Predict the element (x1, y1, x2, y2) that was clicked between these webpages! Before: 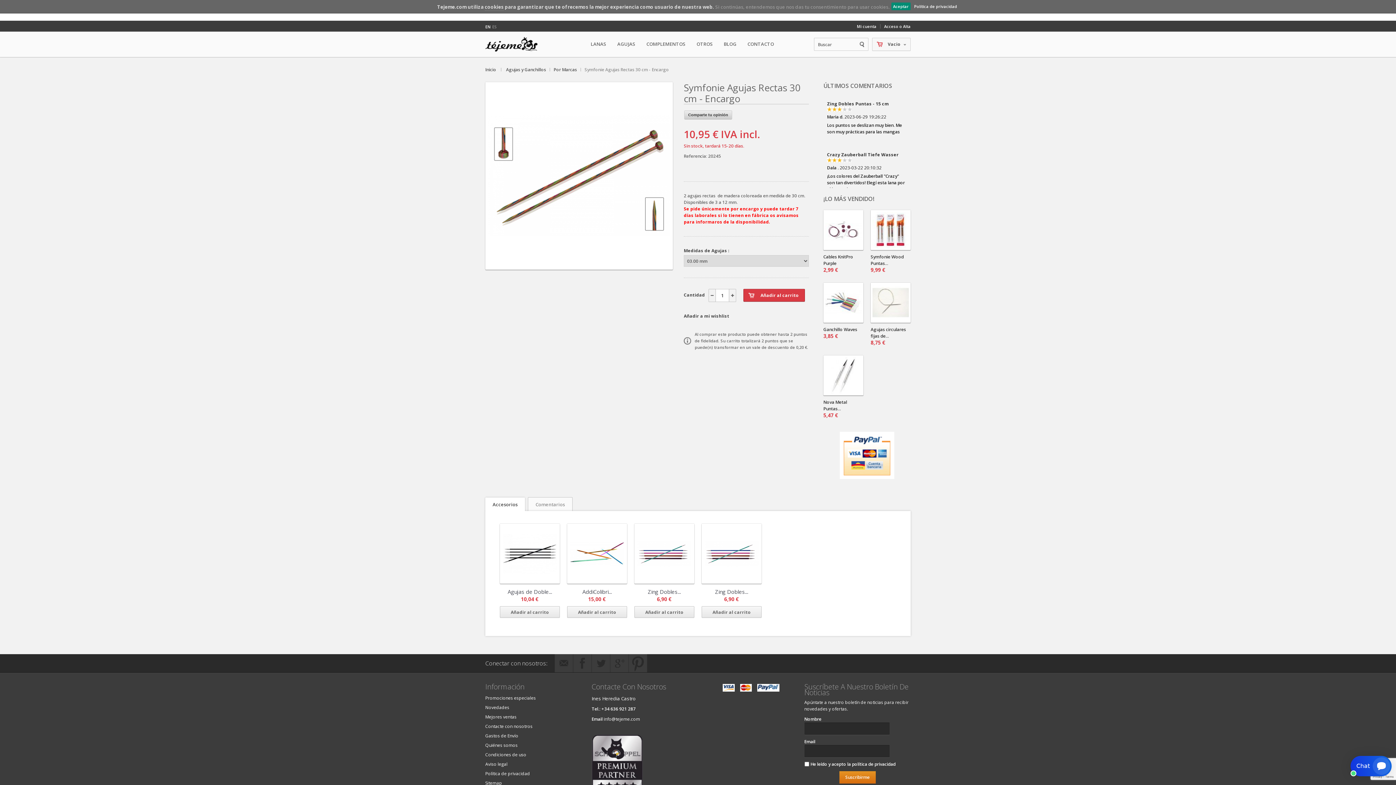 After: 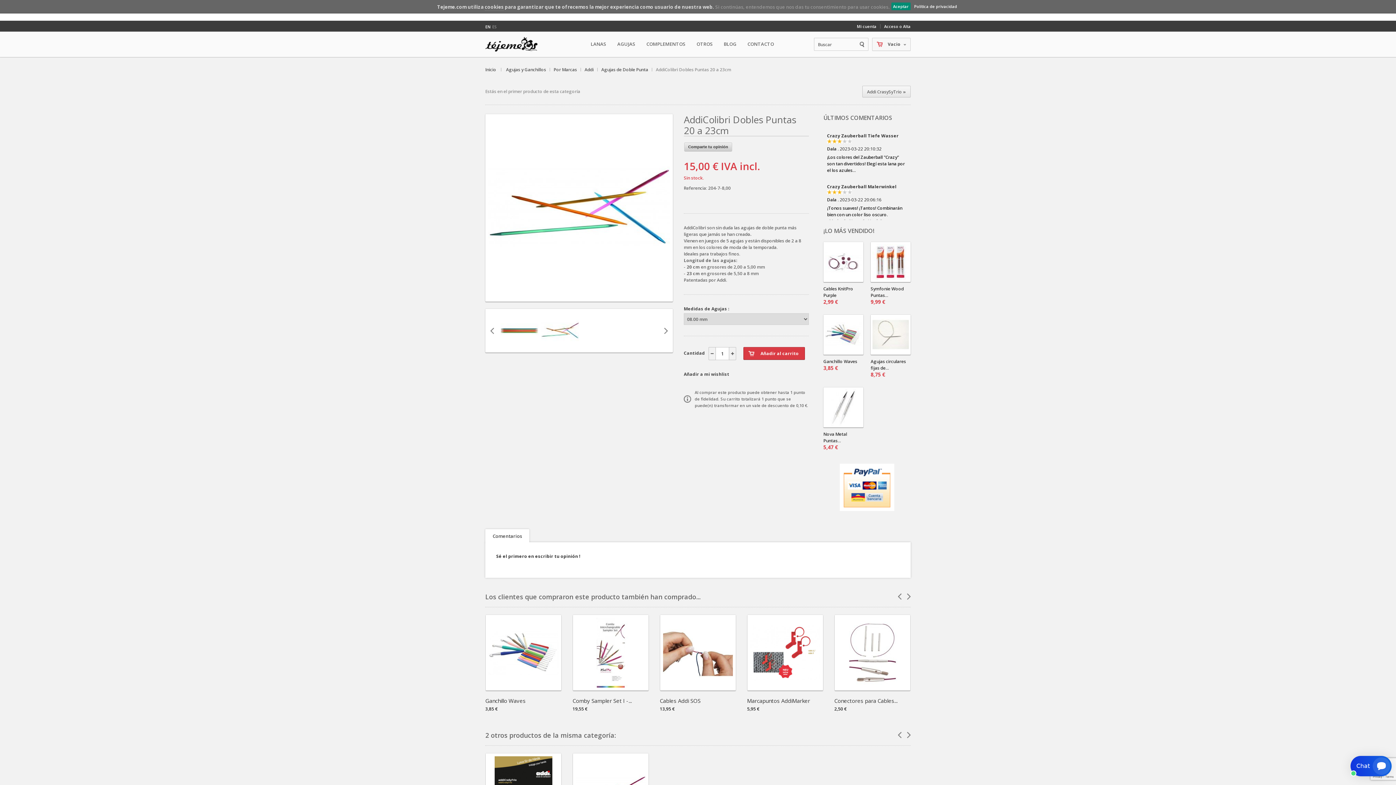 Action: label: AddiColibri... bbox: (567, 587, 627, 596)